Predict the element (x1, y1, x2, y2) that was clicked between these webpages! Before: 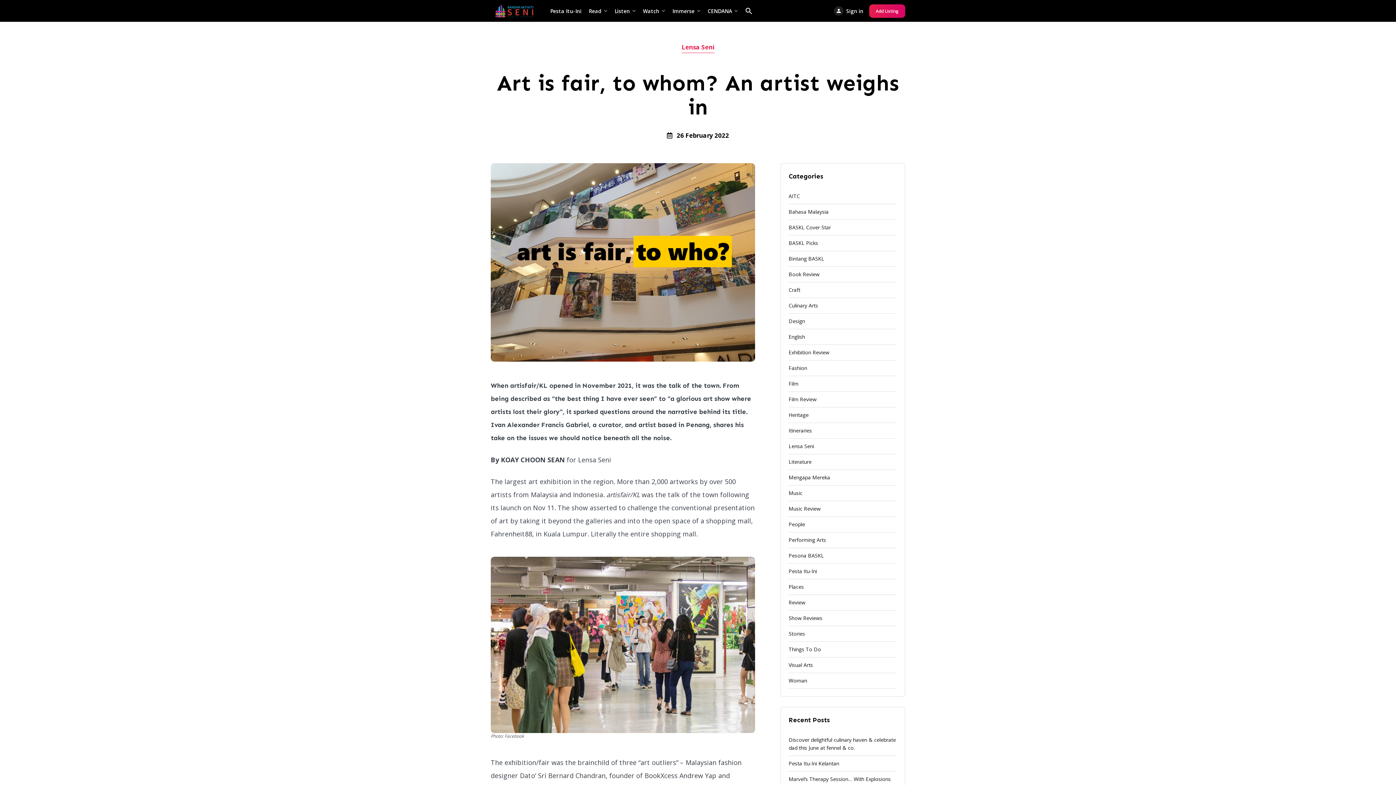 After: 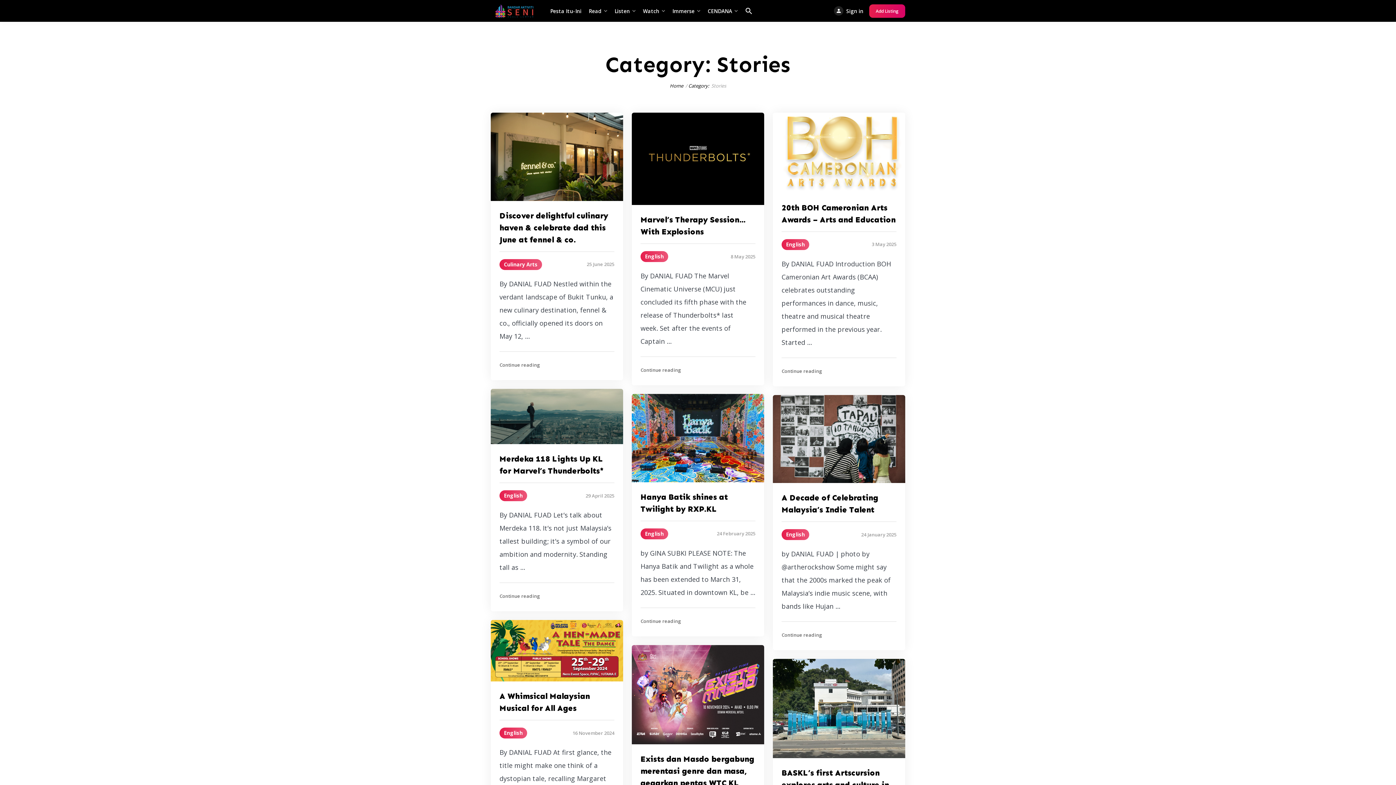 Action: label: Stories bbox: (788, 626, 897, 642)